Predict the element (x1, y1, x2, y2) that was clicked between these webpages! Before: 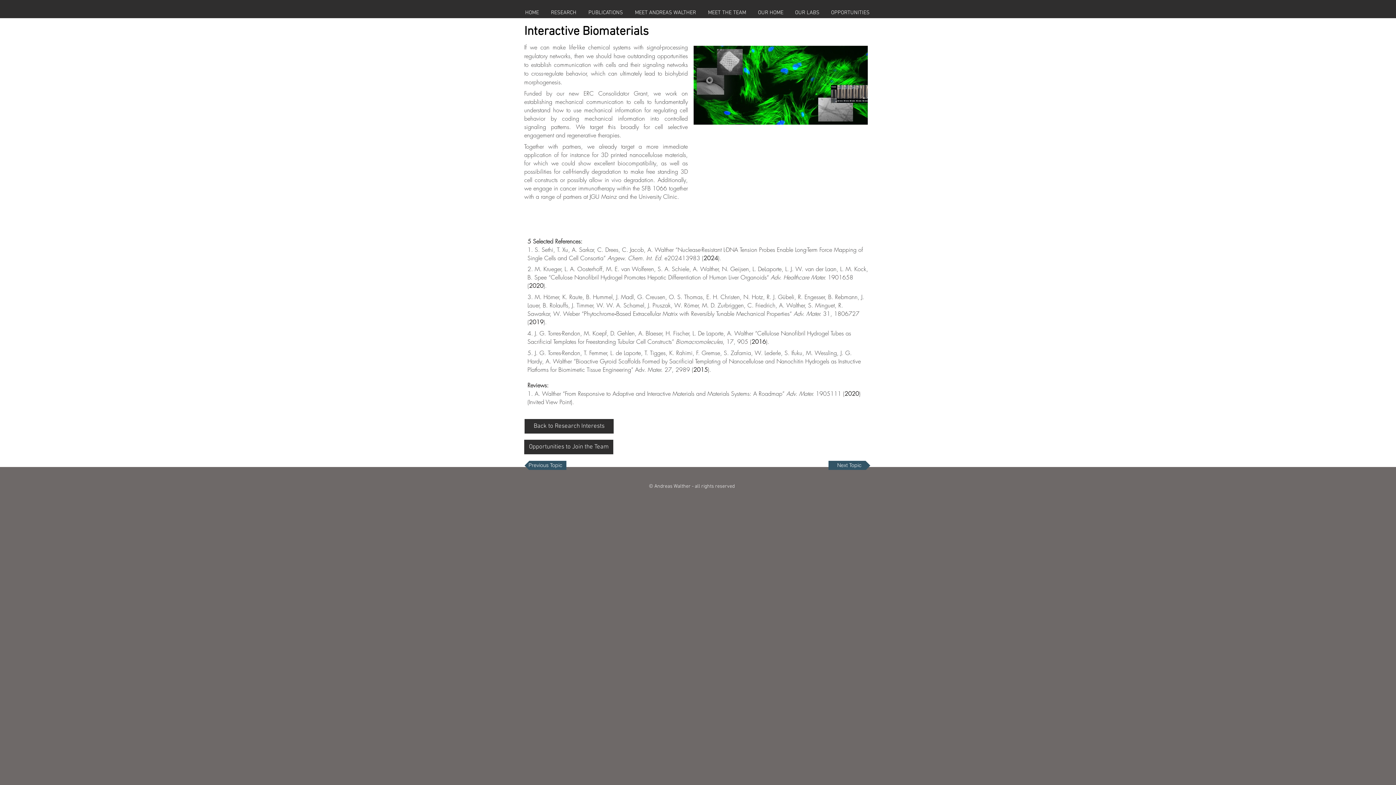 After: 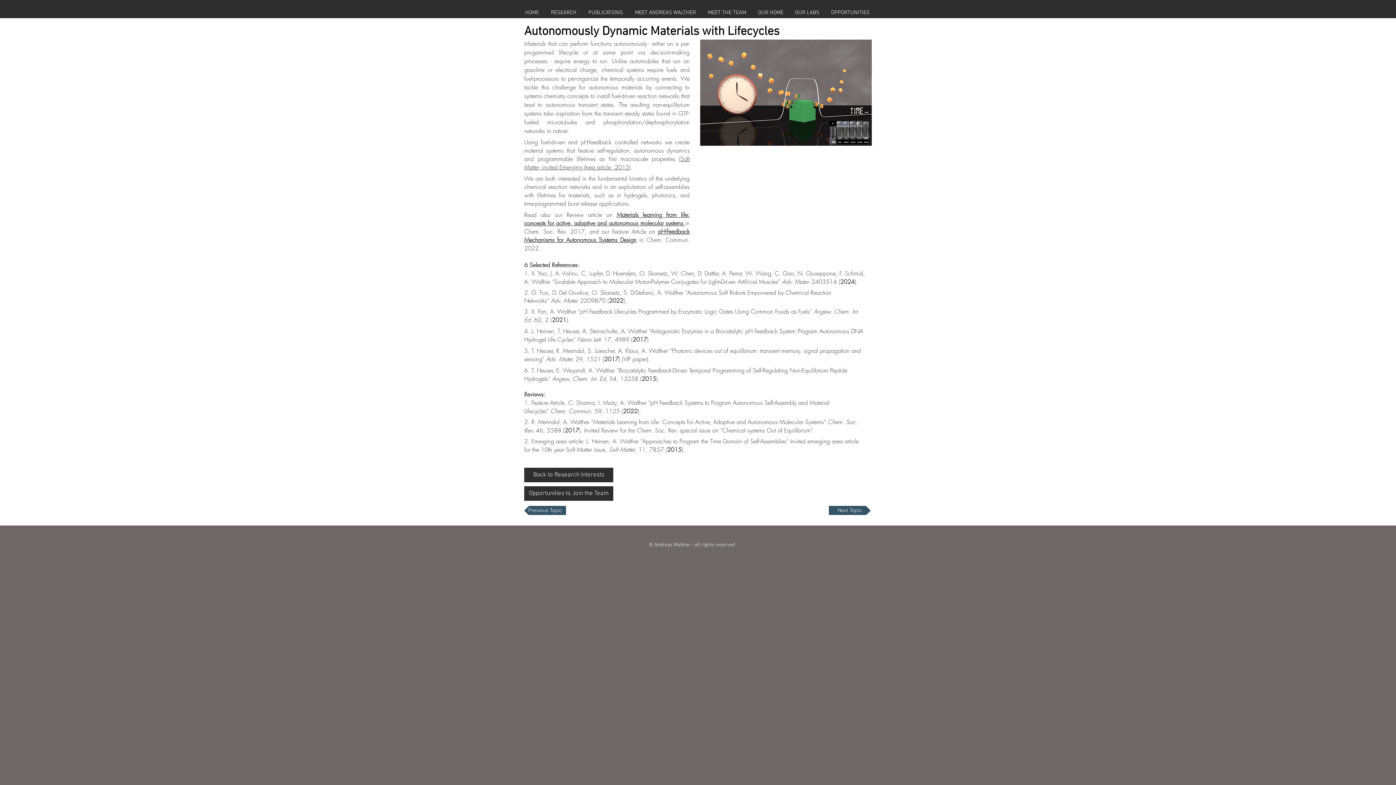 Action: bbox: (828, 461, 870, 470) label: Next Topic